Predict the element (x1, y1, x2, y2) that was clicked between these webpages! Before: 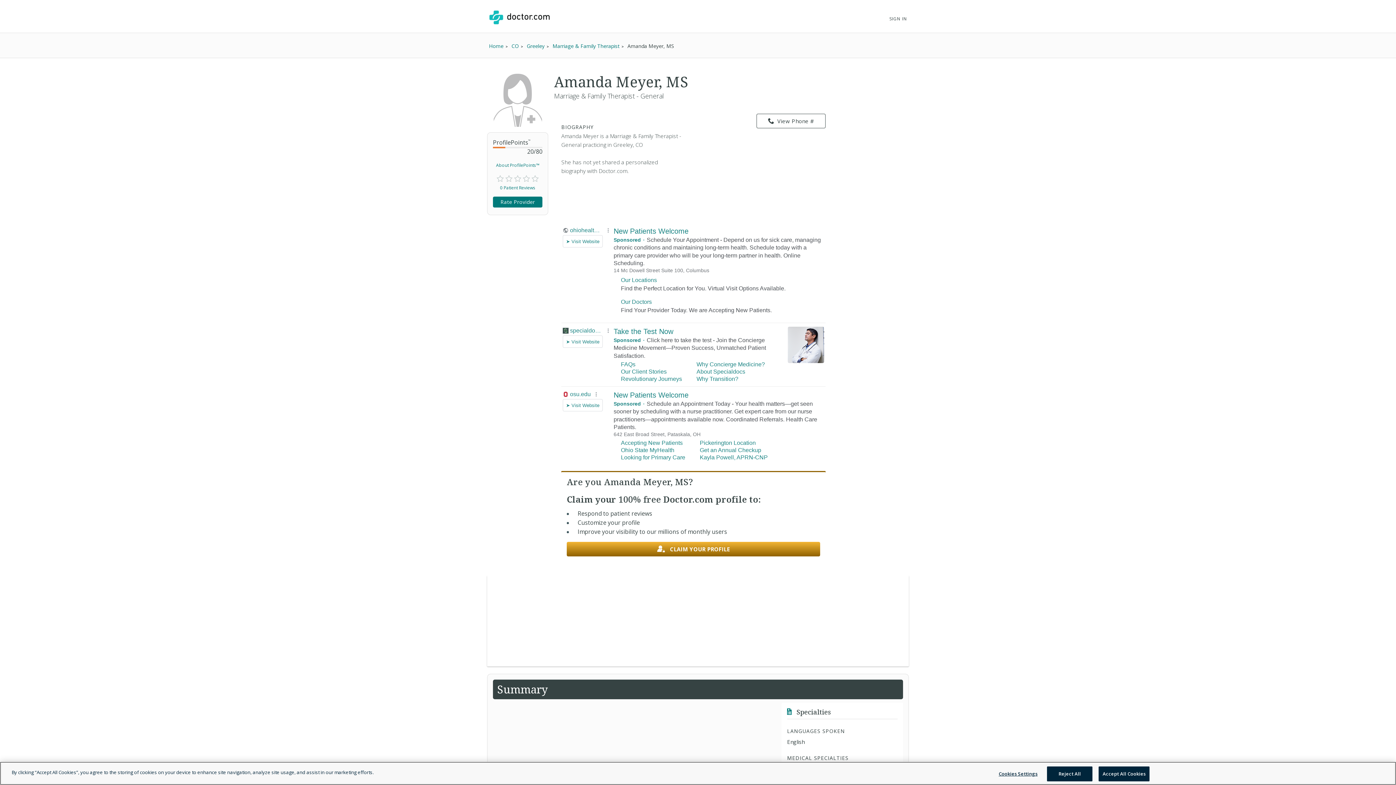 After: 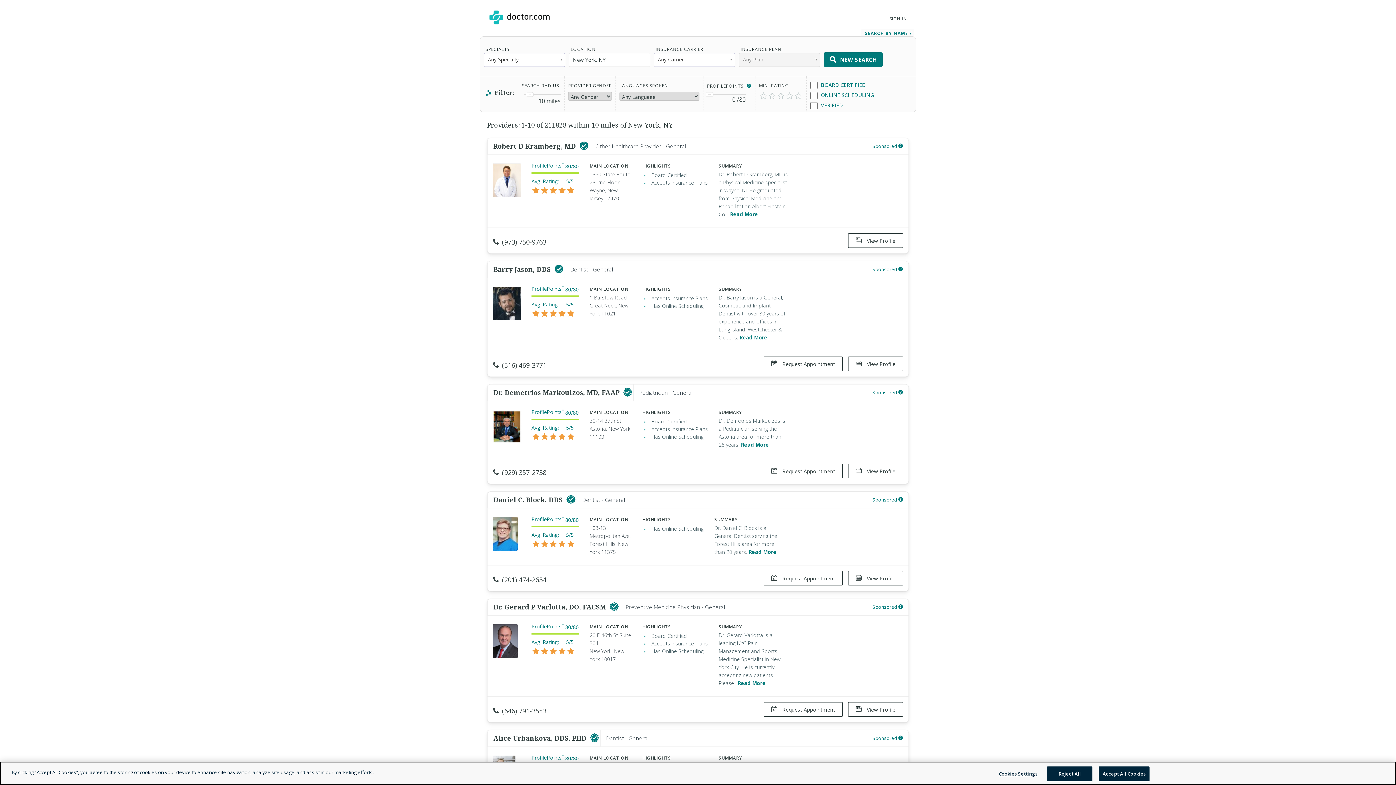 Action: bbox: (489, 42, 505, 49) label: Home 